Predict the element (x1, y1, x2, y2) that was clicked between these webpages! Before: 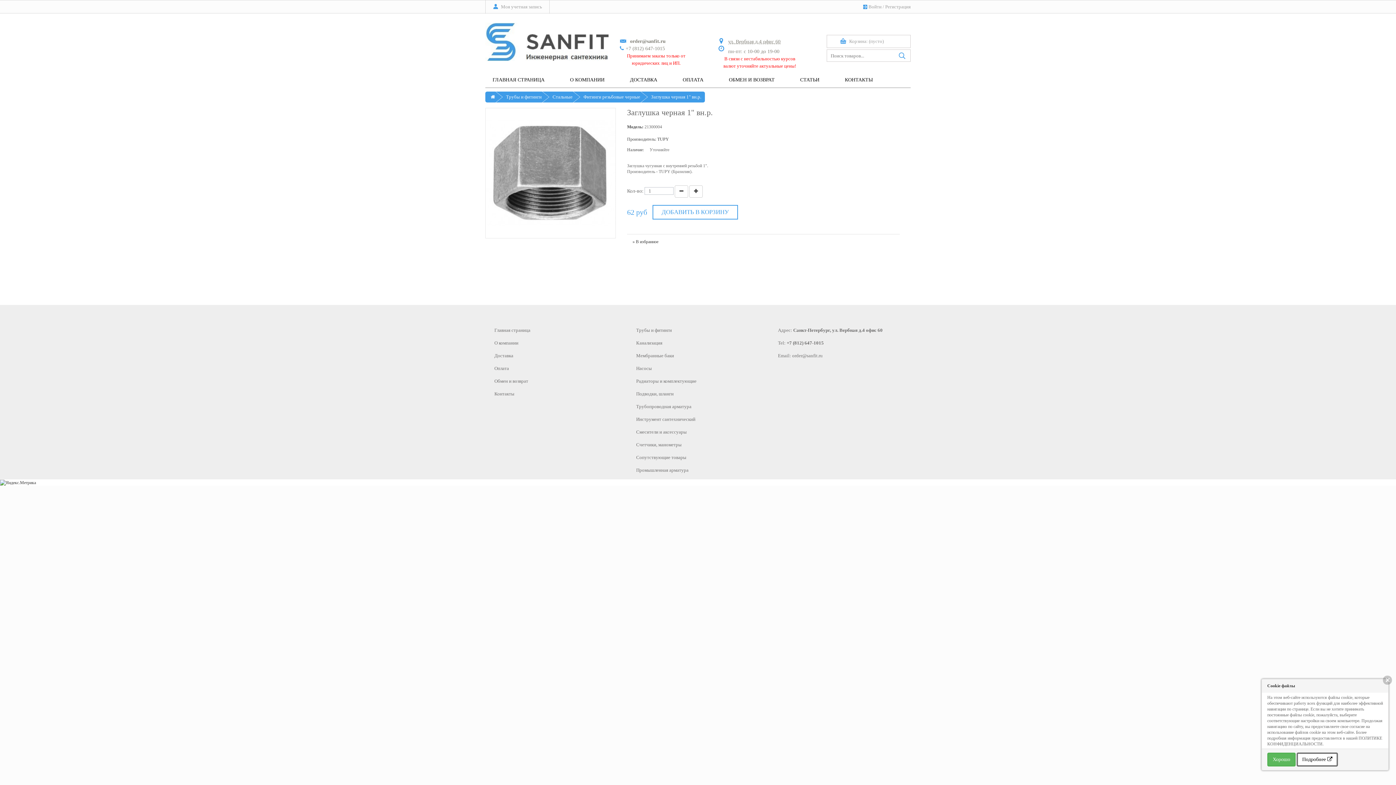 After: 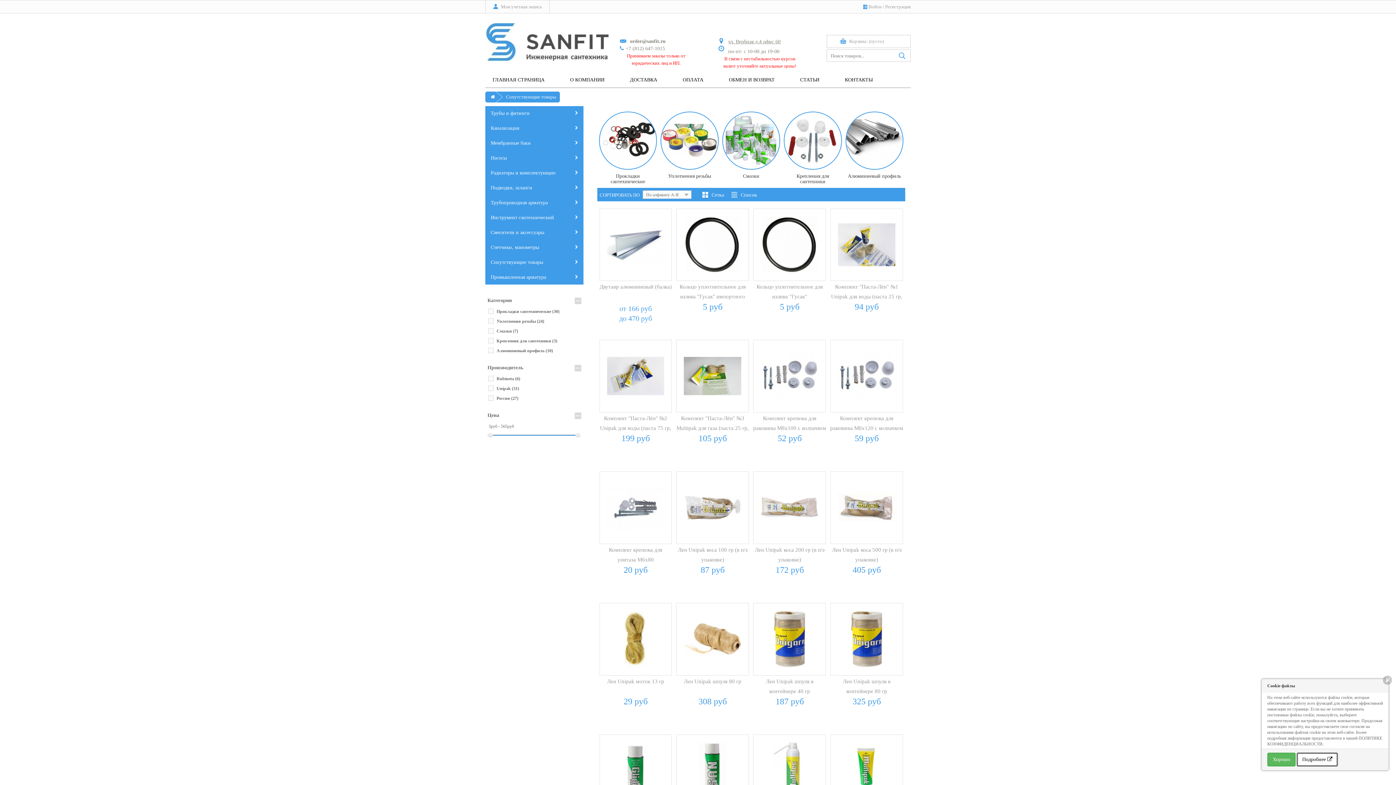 Action: label: Сопутствующие товары bbox: (636, 454, 686, 460)